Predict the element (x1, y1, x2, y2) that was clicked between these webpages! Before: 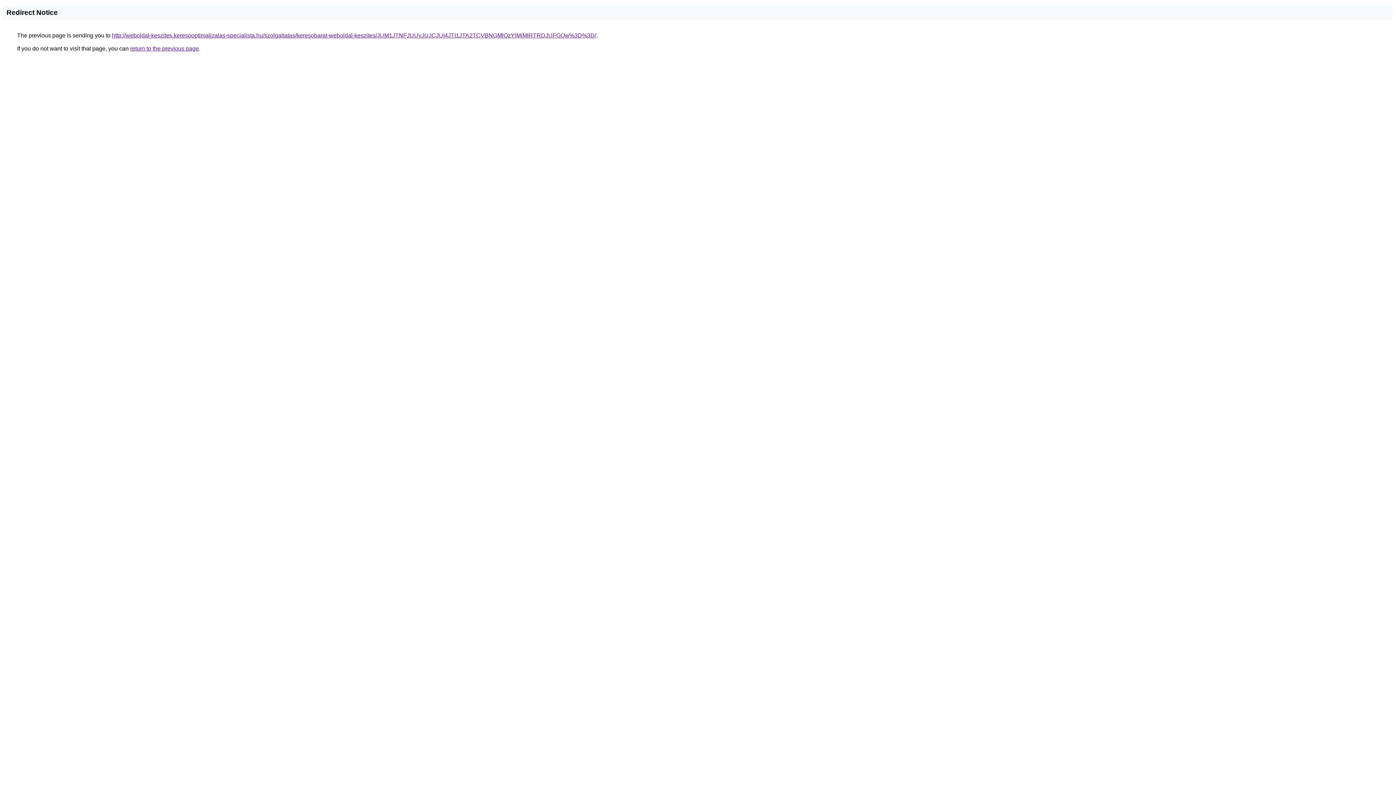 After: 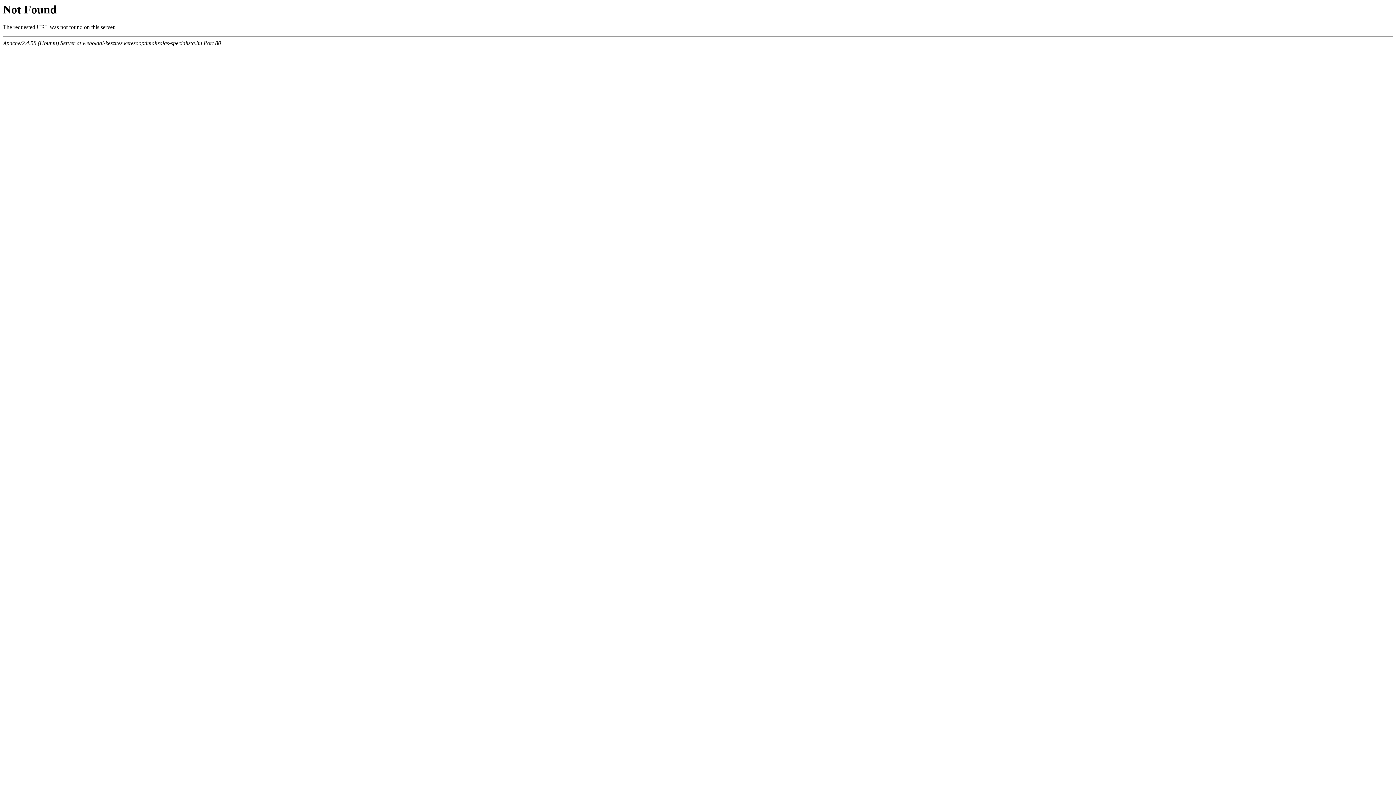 Action: label: http://weboldal-keszites.keresooptimalizalas-specialista.hu/szolgaltatas/keresobarat-weboldal-keszites/JUM1JTNFJUUyJUJCJUI4JTI1JTA2TCVBNGMlQzYlMjMlRTRDJUFGQw%3D%3D/ bbox: (112, 32, 596, 38)